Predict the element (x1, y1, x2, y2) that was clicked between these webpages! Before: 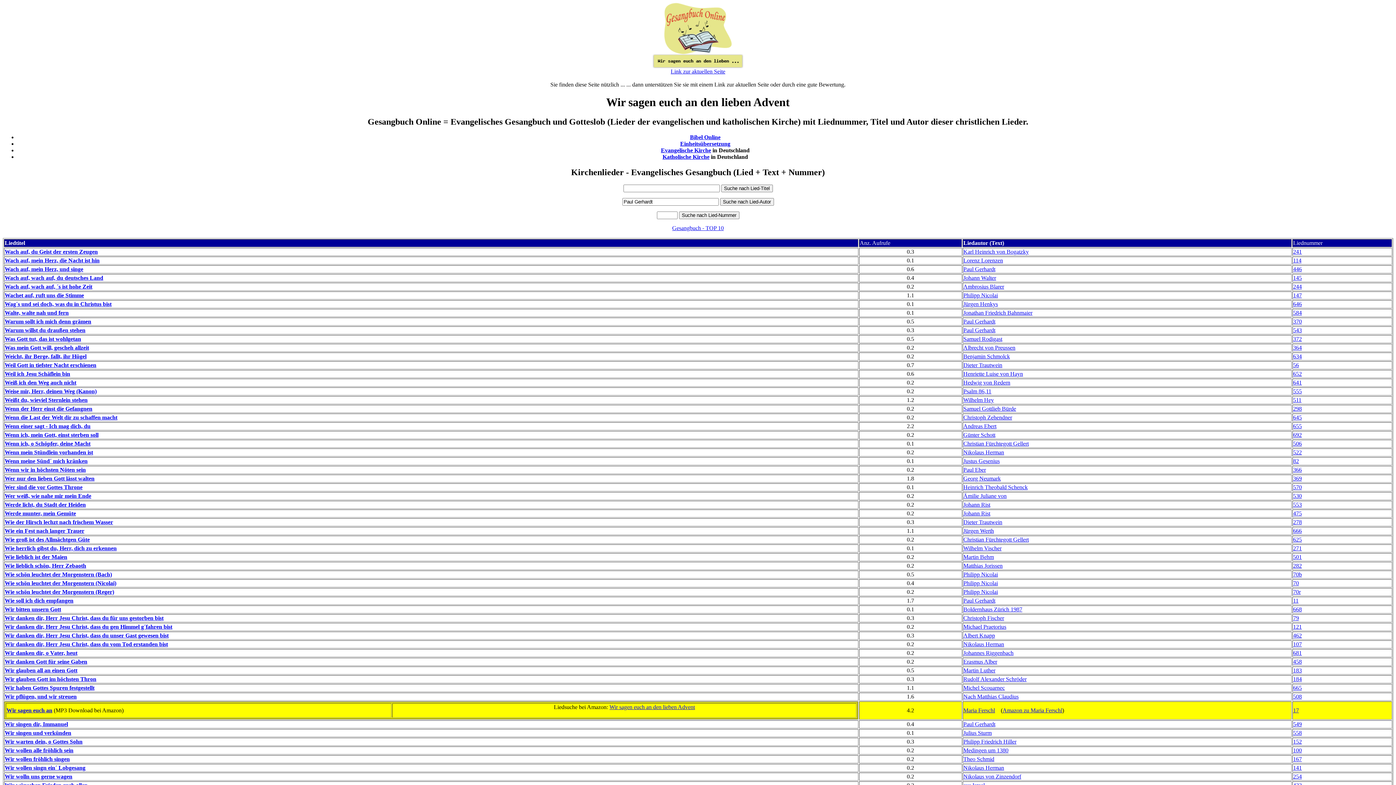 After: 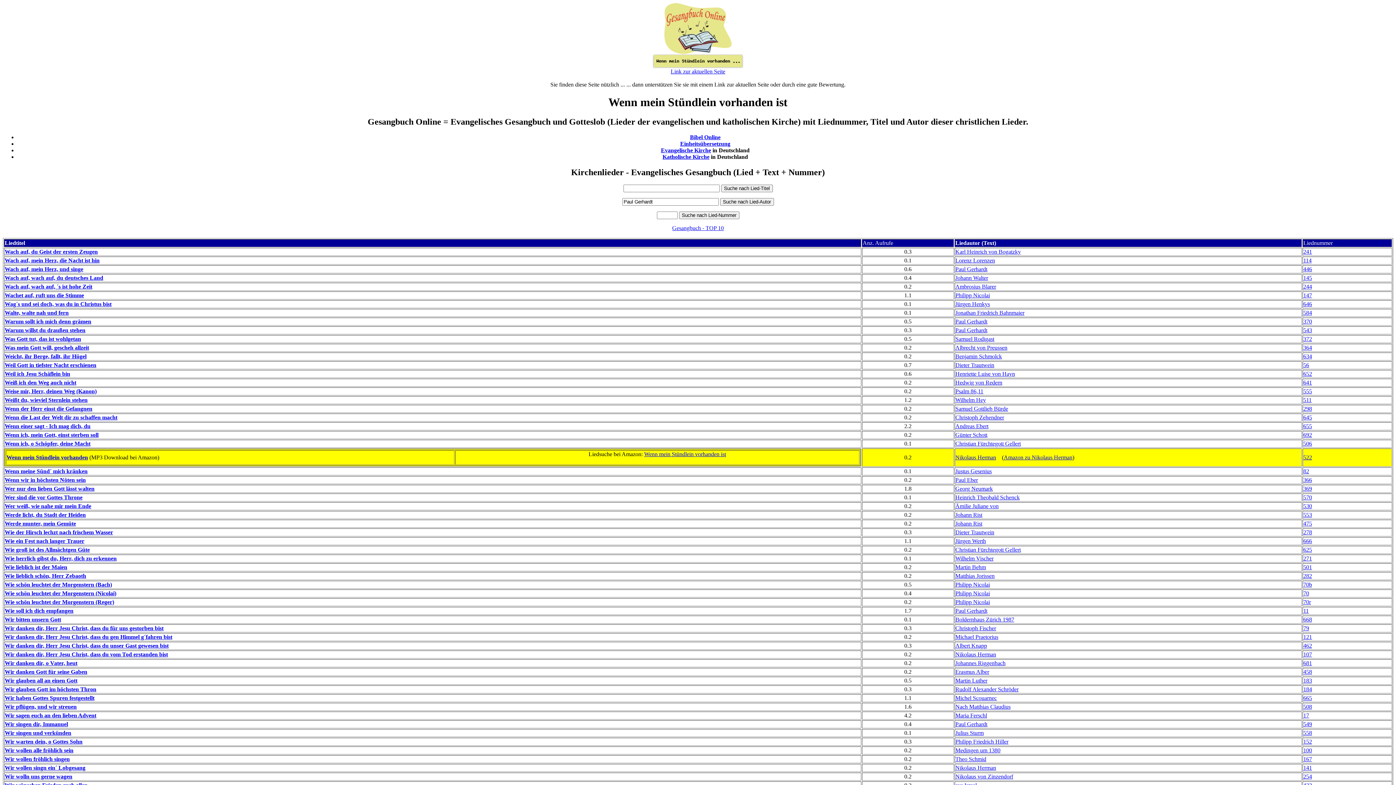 Action: bbox: (4, 449, 93, 455) label: Wenn mein Stündlein vorhanden ist